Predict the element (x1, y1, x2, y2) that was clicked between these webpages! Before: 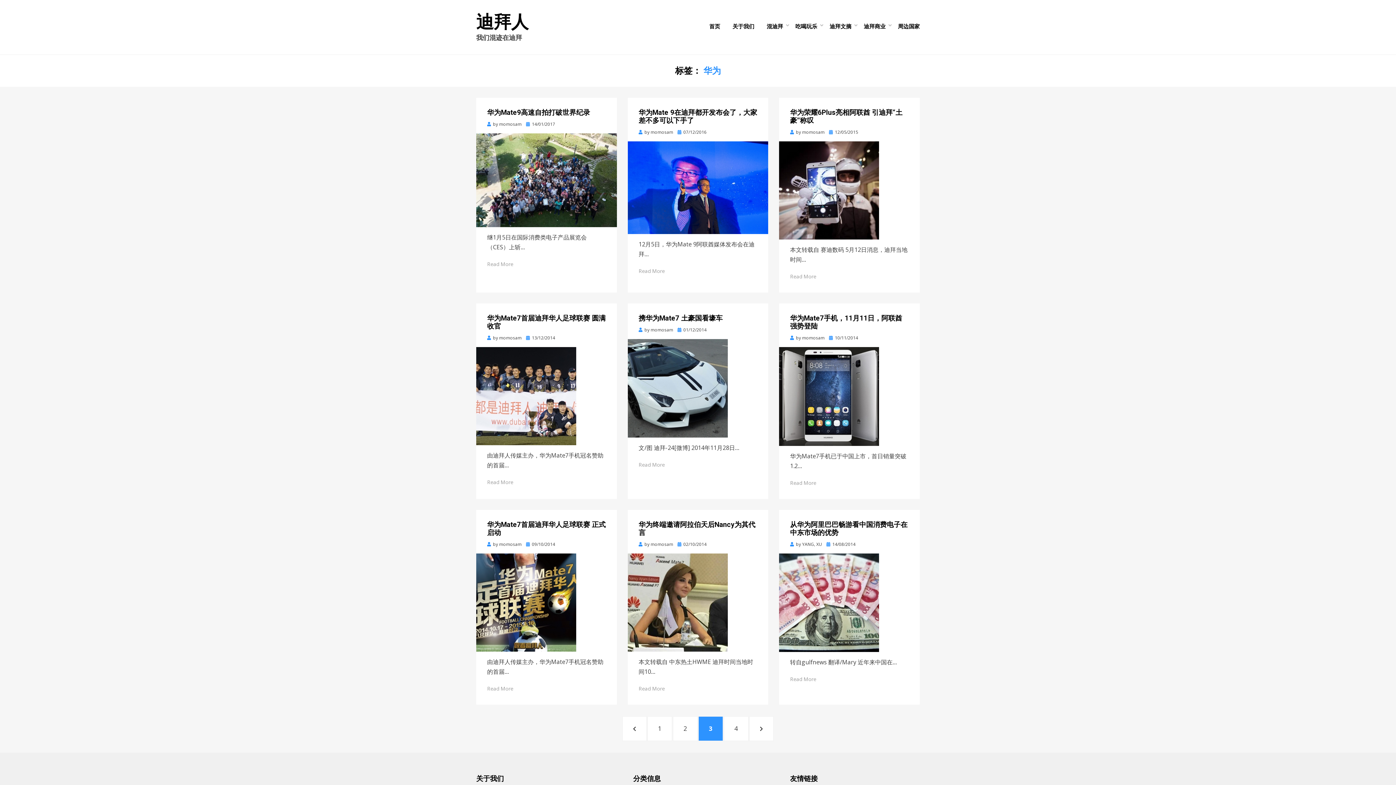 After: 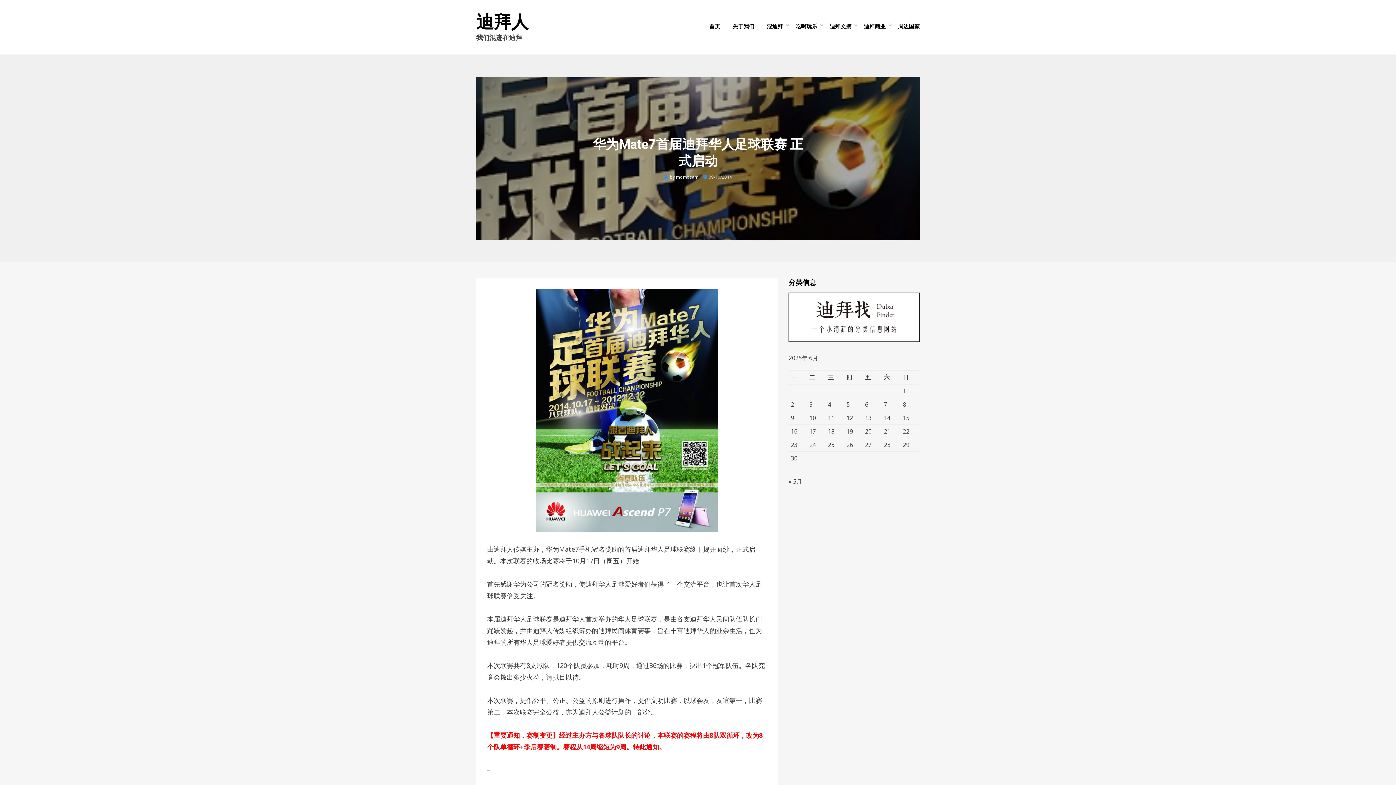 Action: label: 华为Mate7首届迪拜华人足球联赛 正式启动 bbox: (487, 520, 605, 537)